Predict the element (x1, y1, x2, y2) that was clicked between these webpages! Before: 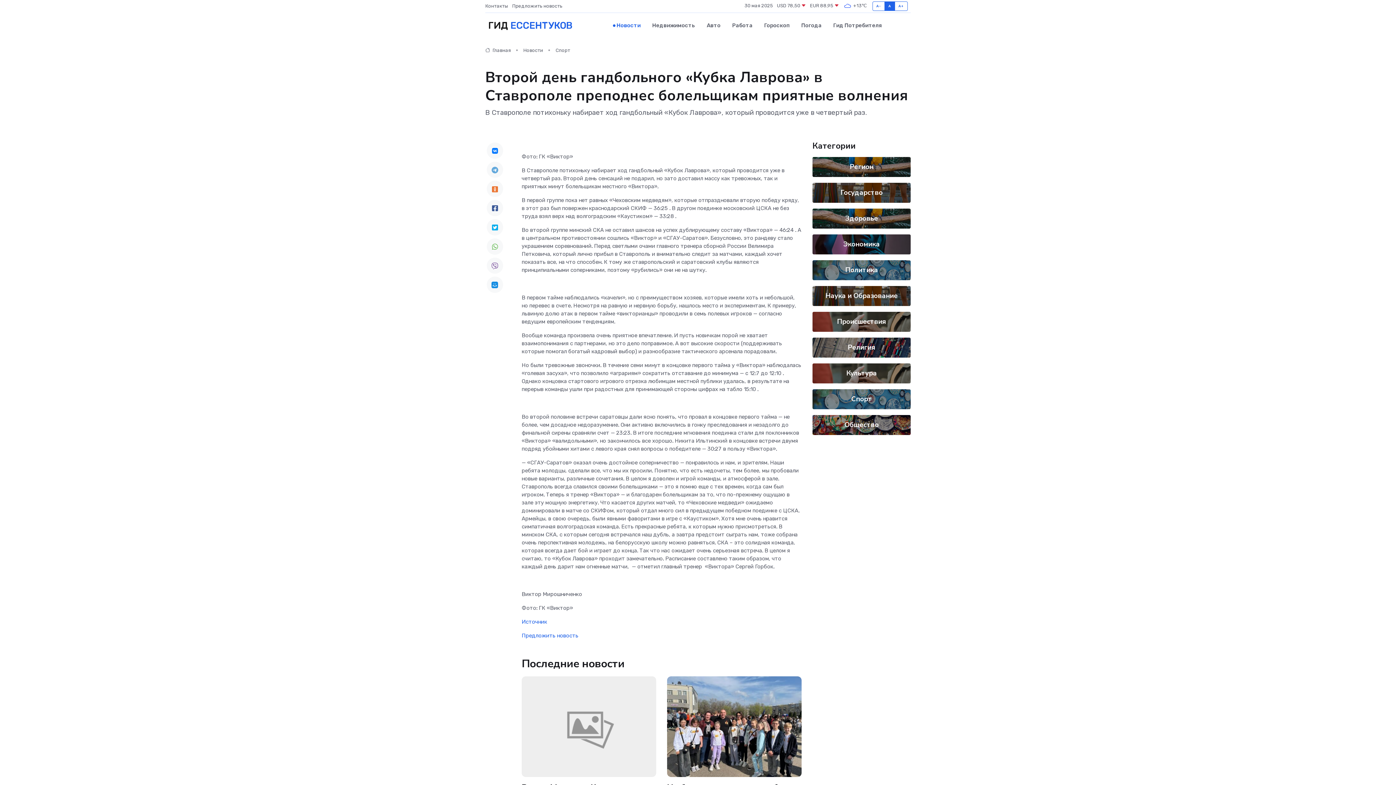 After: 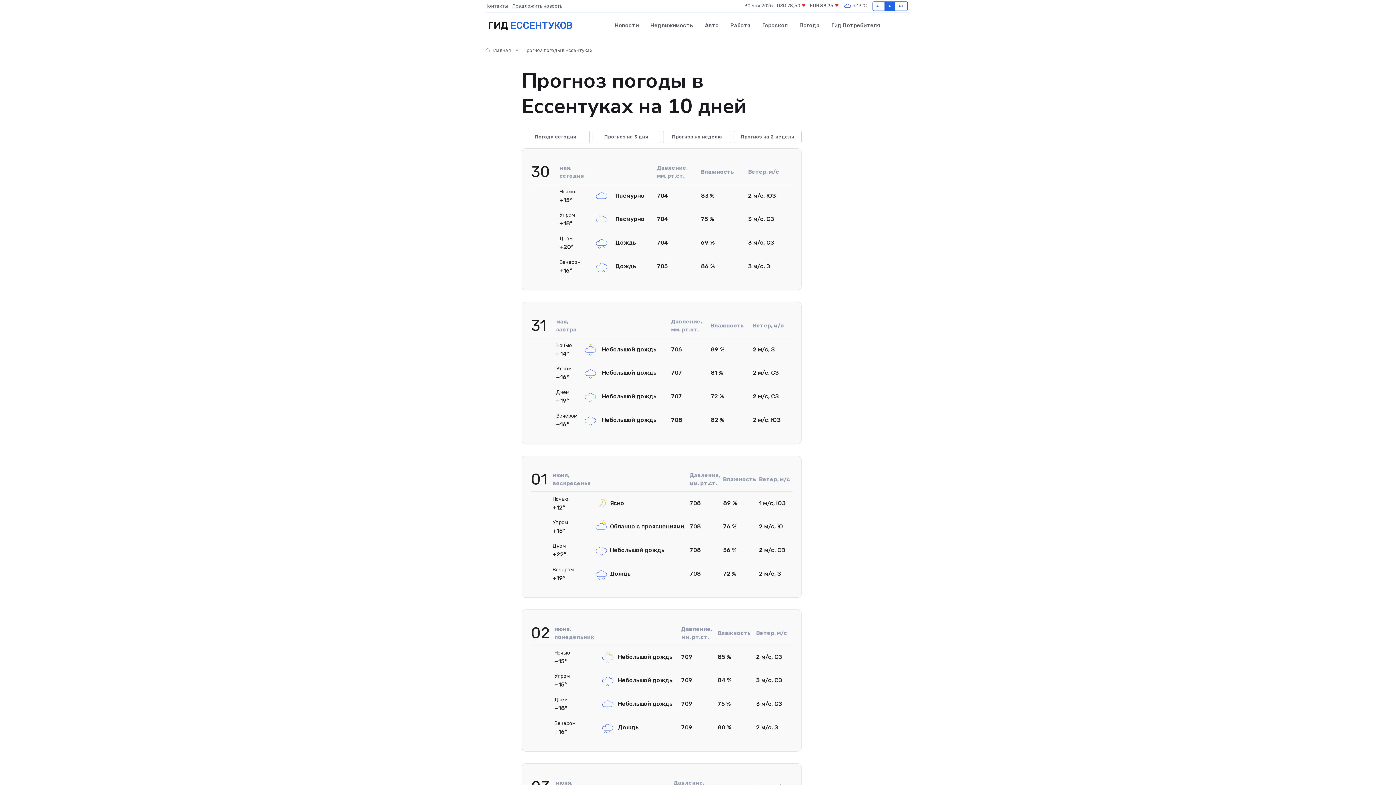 Action: label:  +13℃ bbox: (843, 1, 867, 10)